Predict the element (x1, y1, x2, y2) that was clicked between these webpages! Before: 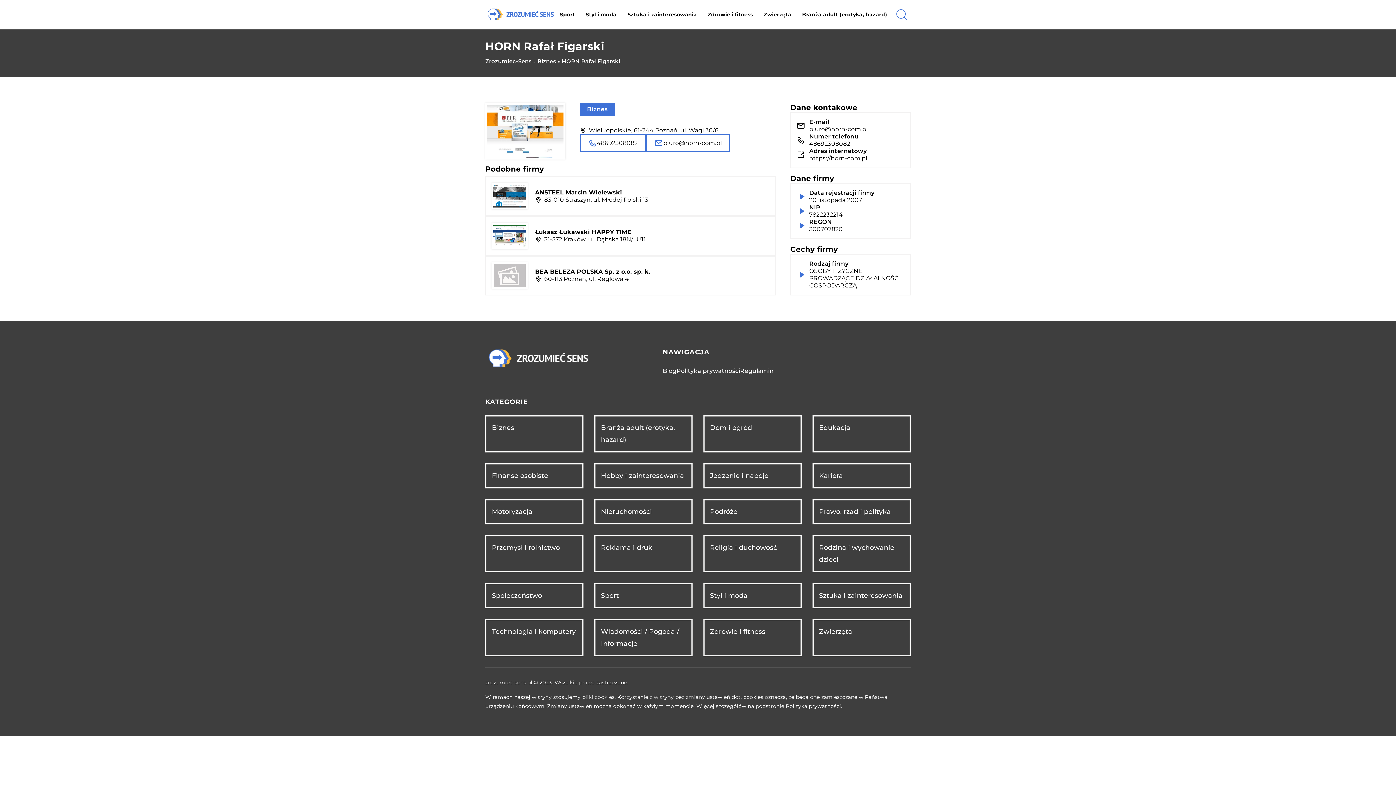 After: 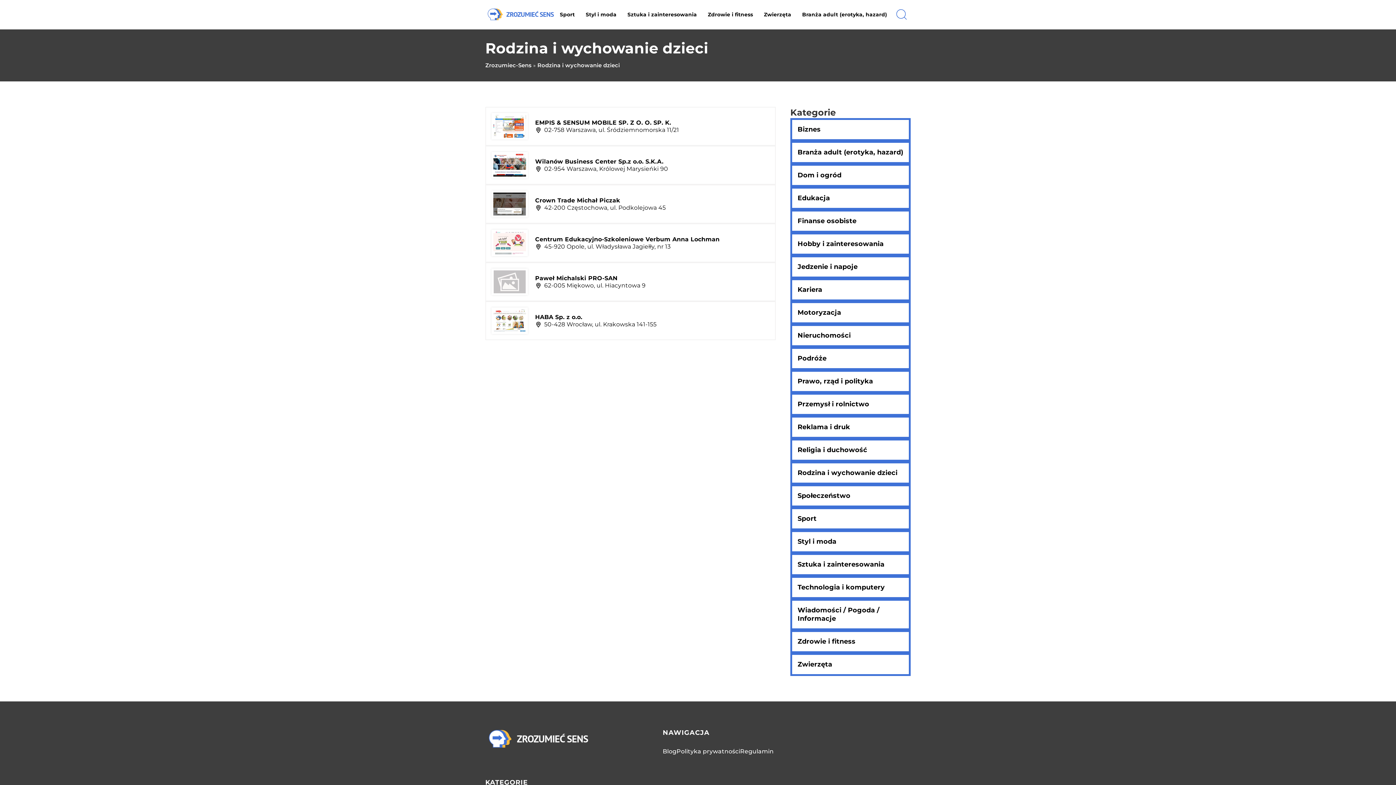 Action: bbox: (819, 542, 904, 566) label: Rodzina i wychowanie dzieci